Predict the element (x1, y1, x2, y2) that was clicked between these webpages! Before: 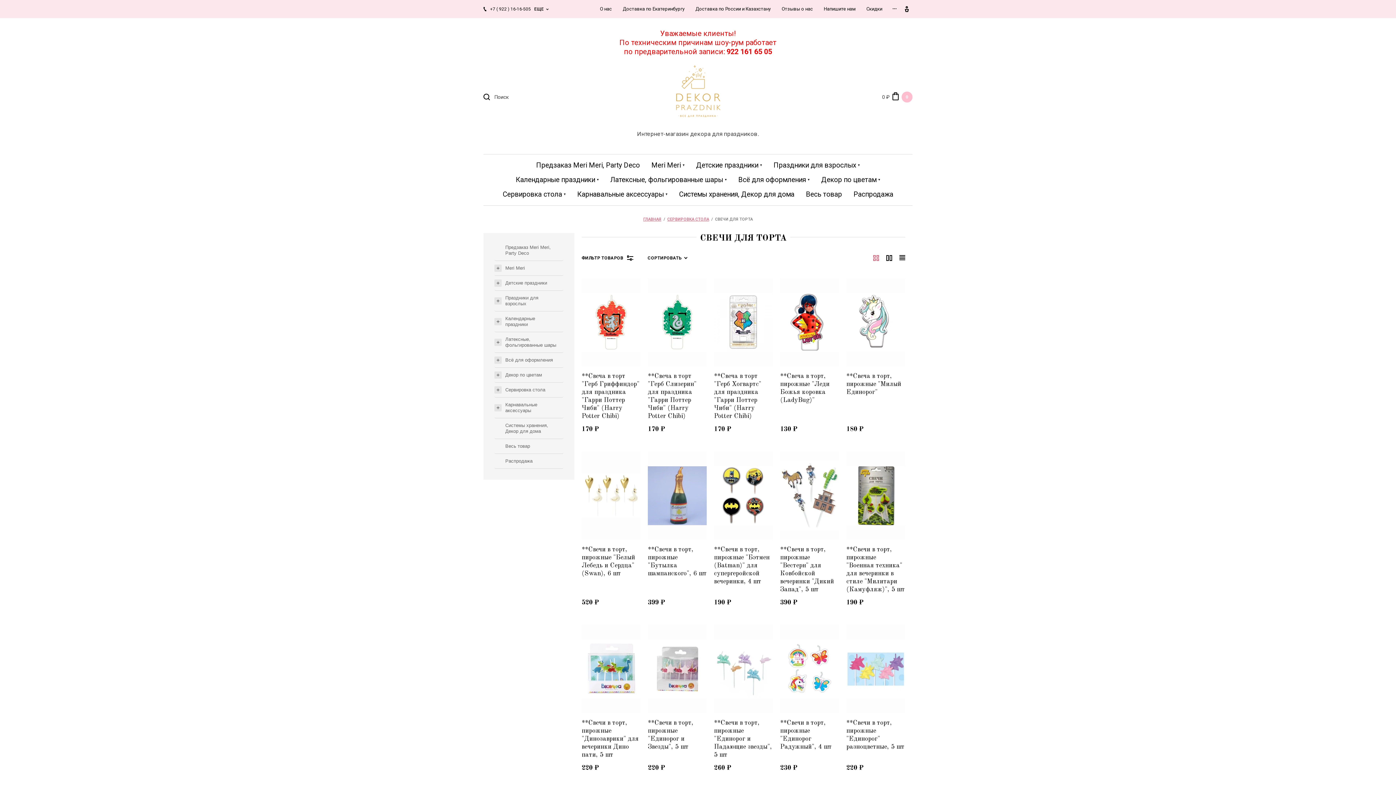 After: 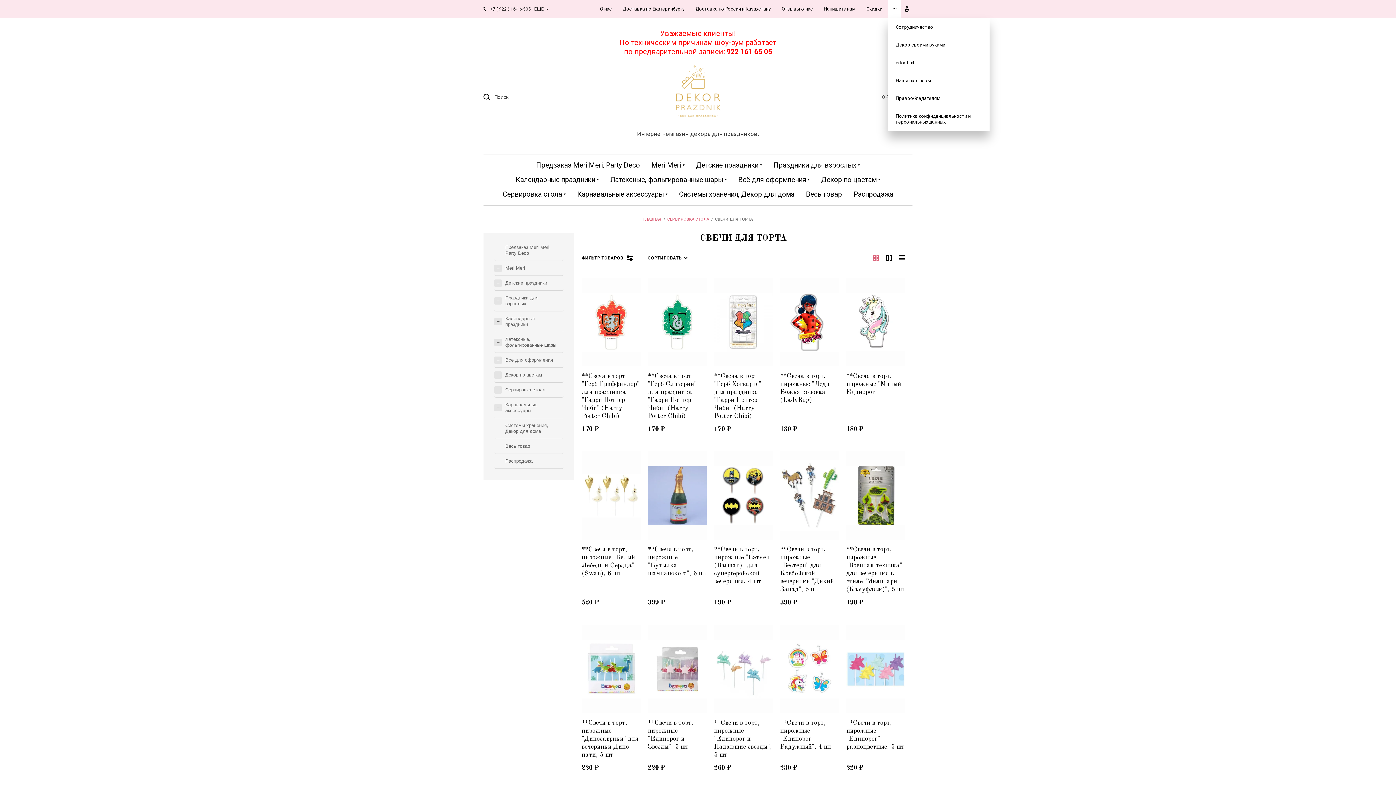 Action: label: ... bbox: (888, 0, 901, 18)